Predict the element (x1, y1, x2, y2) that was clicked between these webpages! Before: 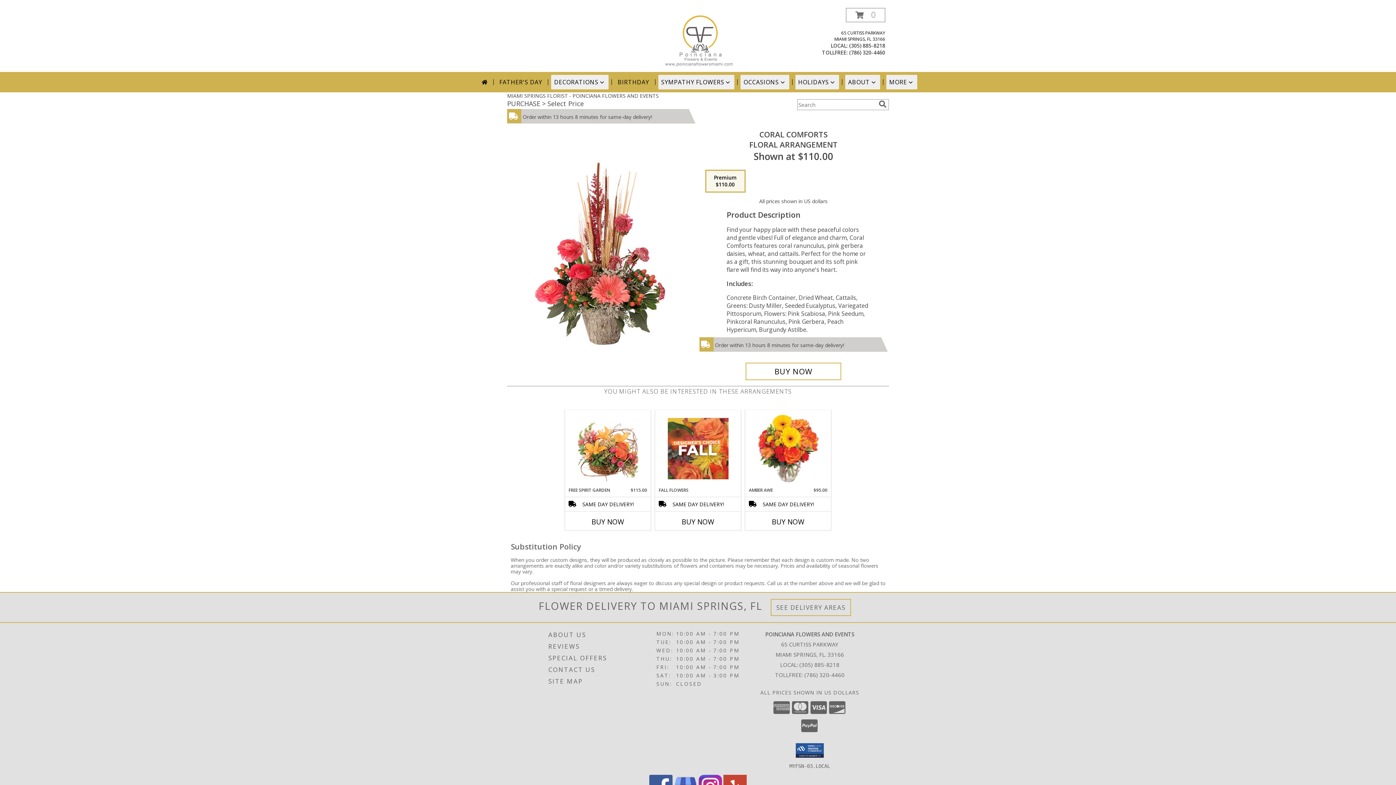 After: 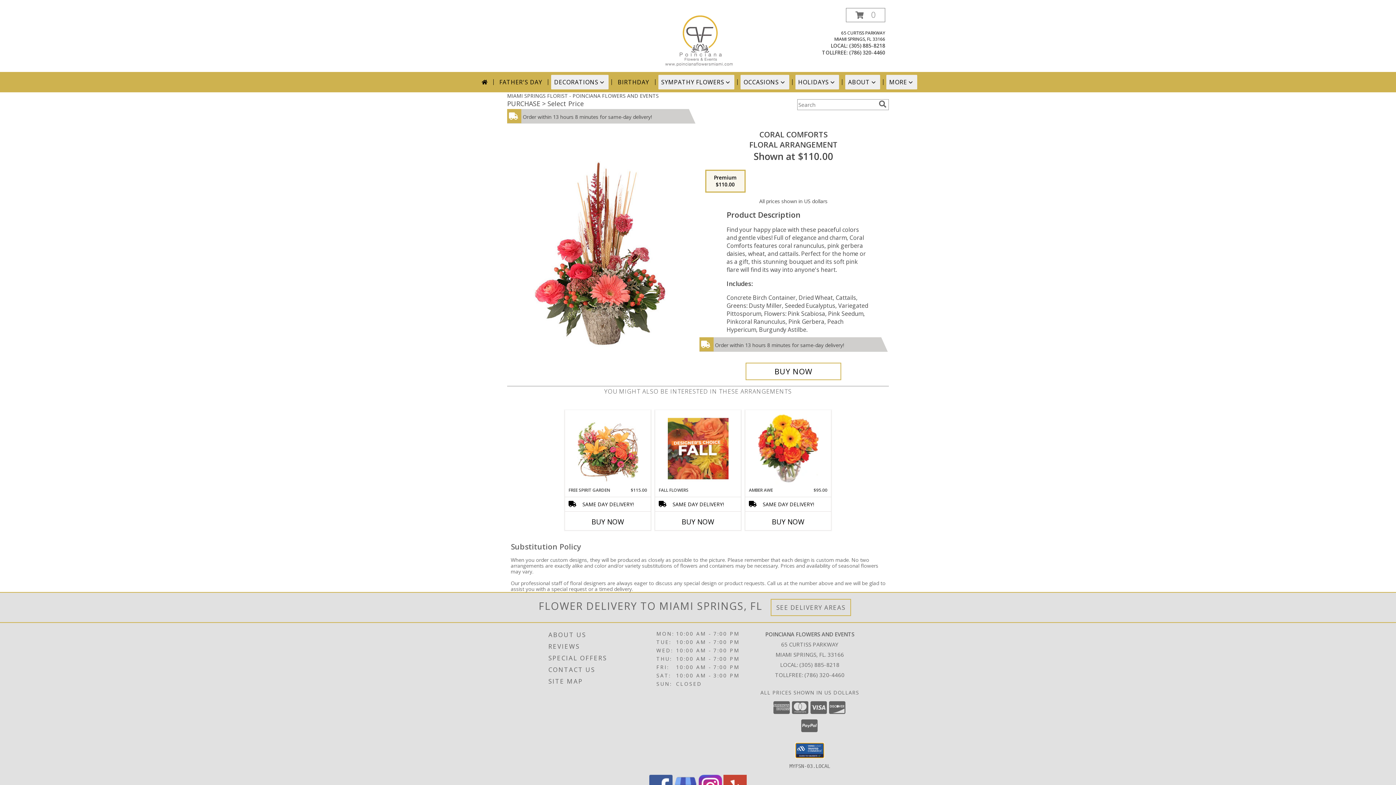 Action: bbox: (796, 743, 824, 758)